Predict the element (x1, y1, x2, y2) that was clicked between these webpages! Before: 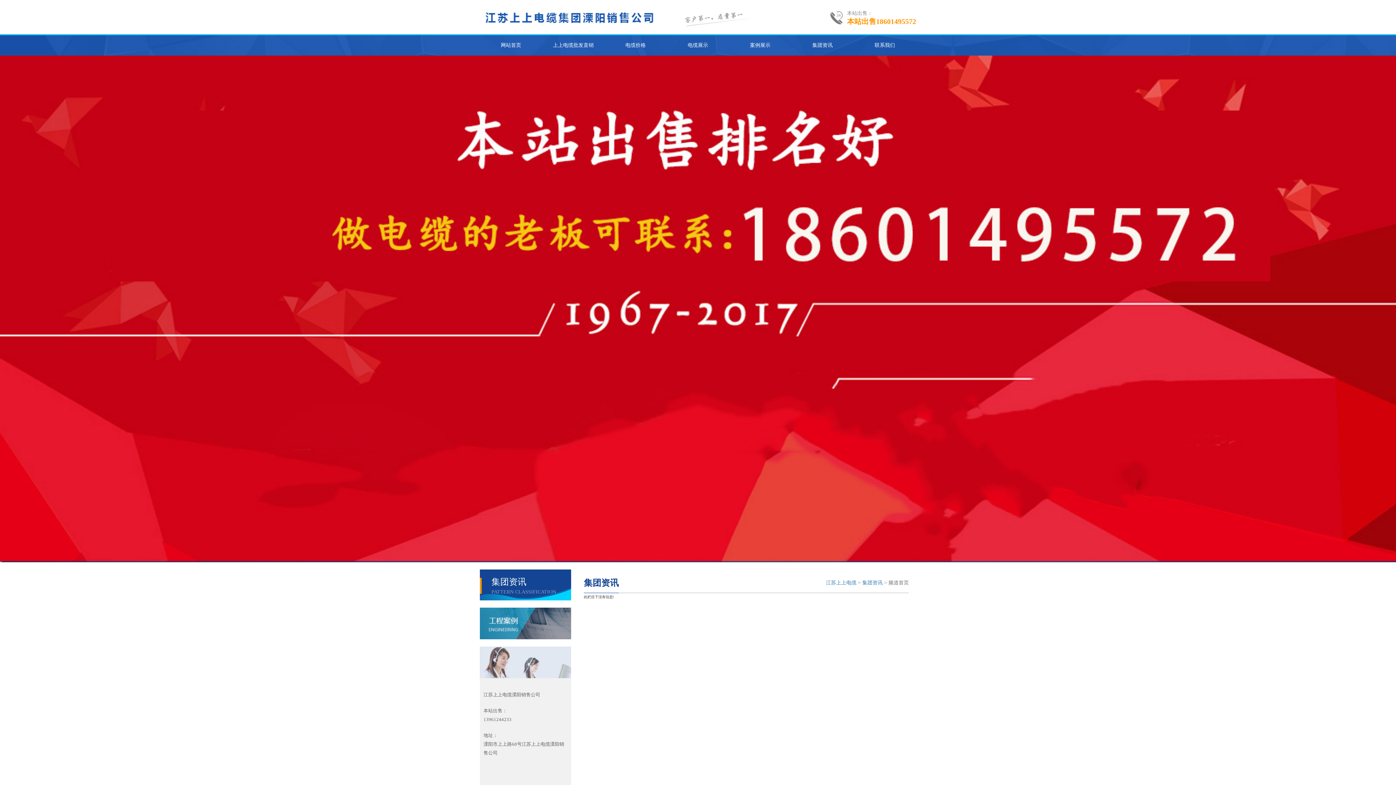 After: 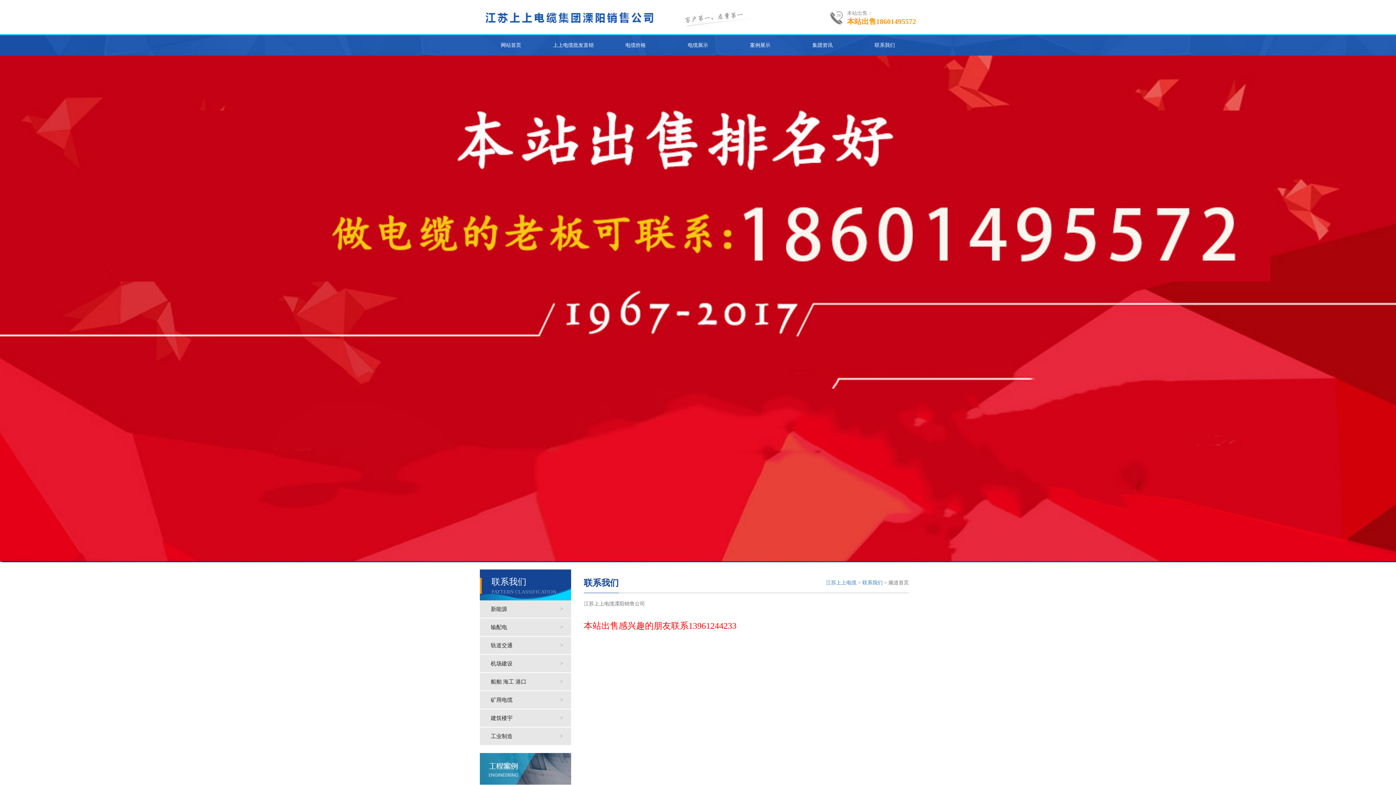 Action: bbox: (853, 35, 916, 55) label: 联系我们